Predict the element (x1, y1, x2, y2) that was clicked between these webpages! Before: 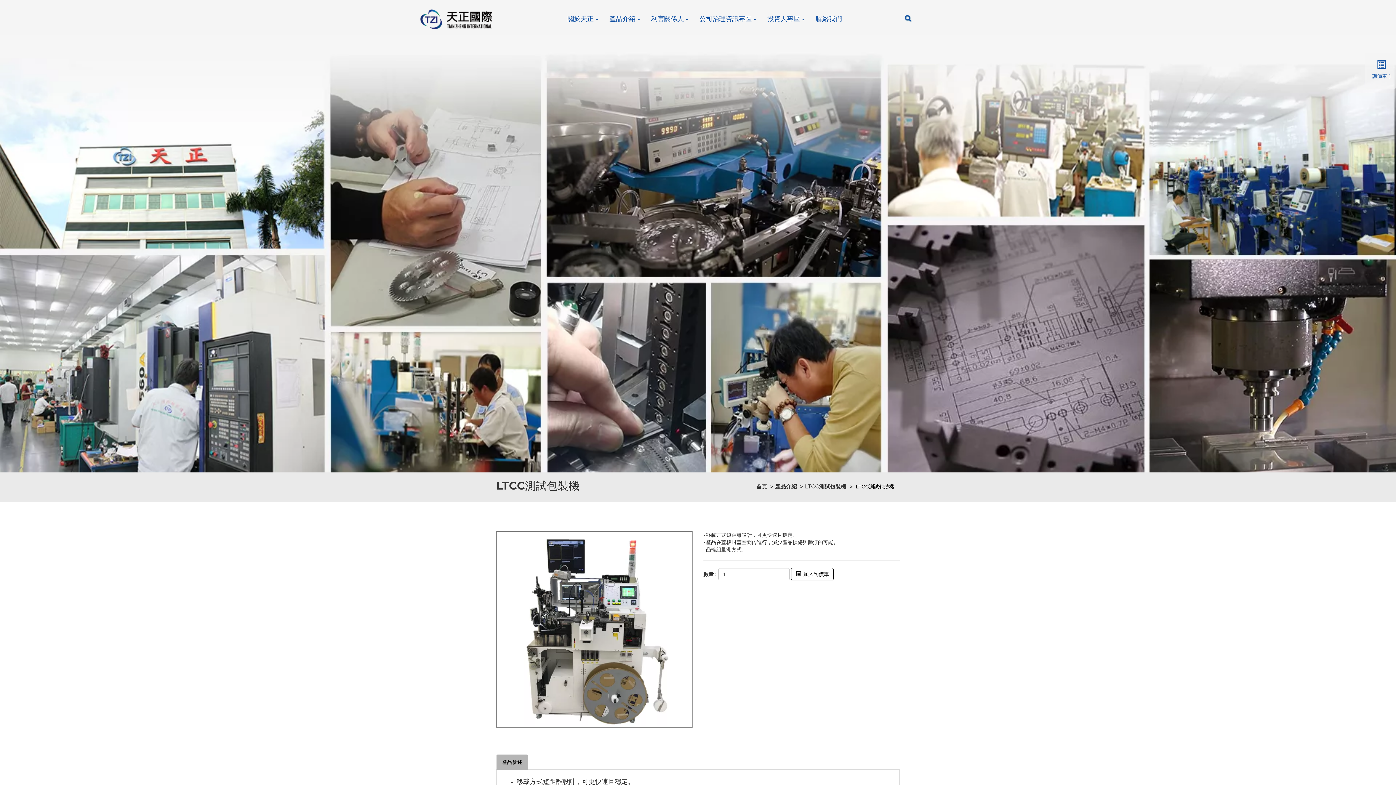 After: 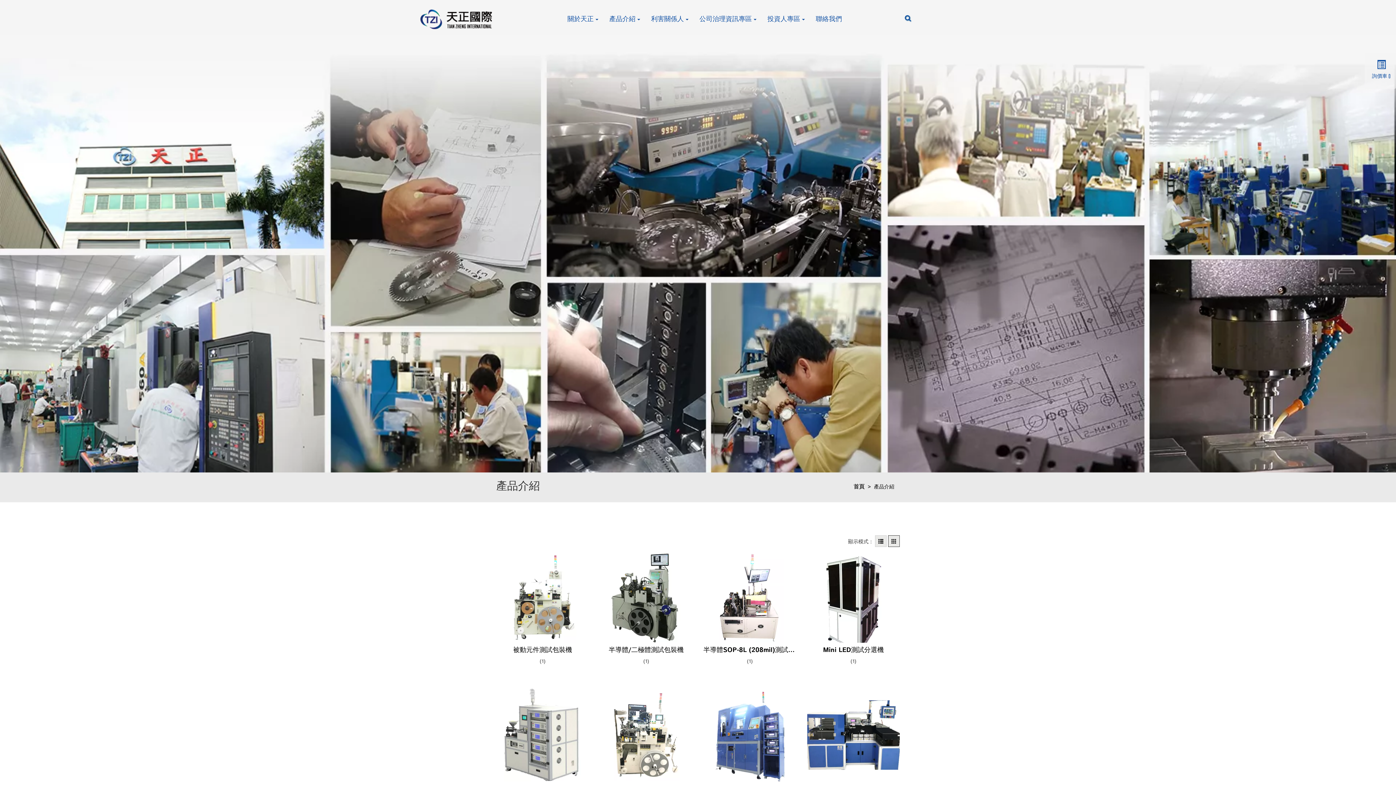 Action: label: 產品介紹 bbox: (775, 483, 797, 490)